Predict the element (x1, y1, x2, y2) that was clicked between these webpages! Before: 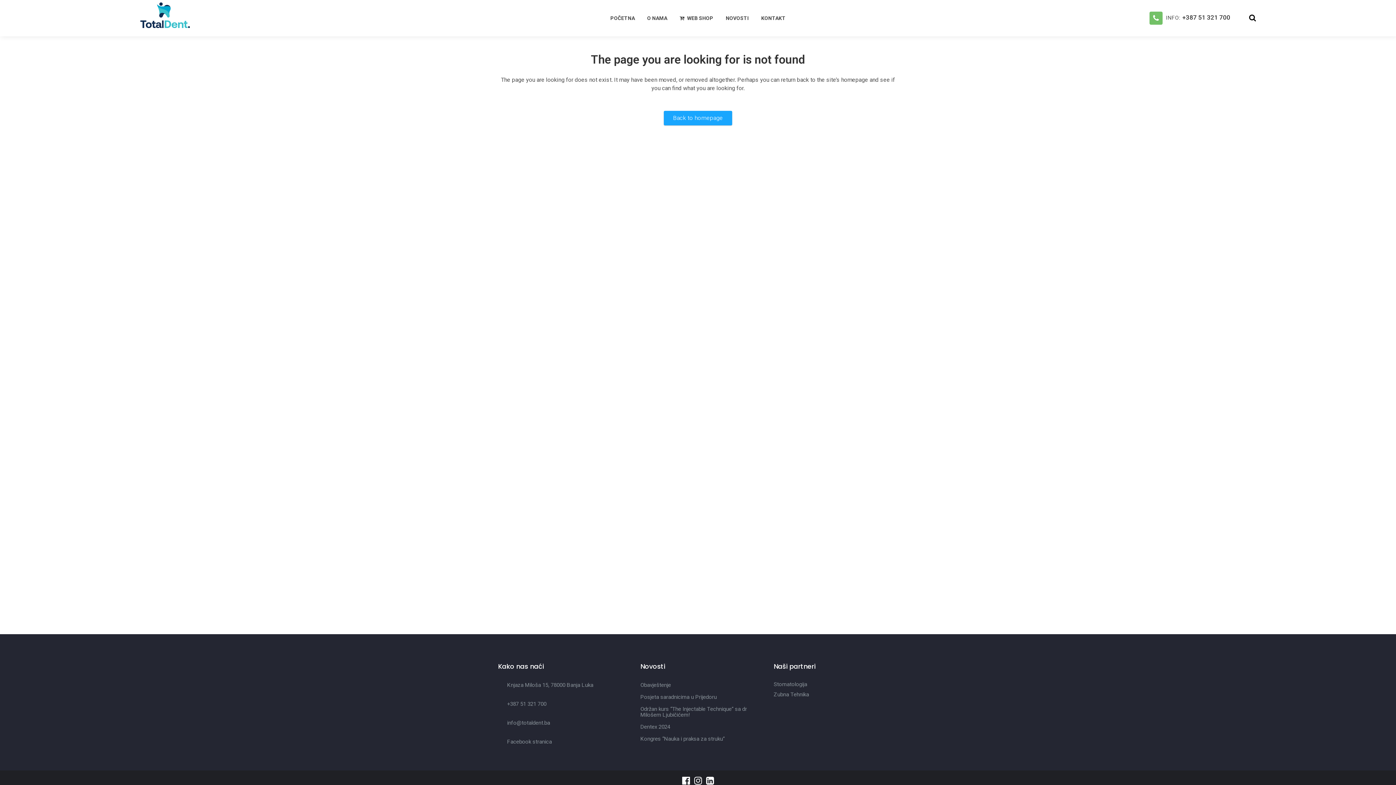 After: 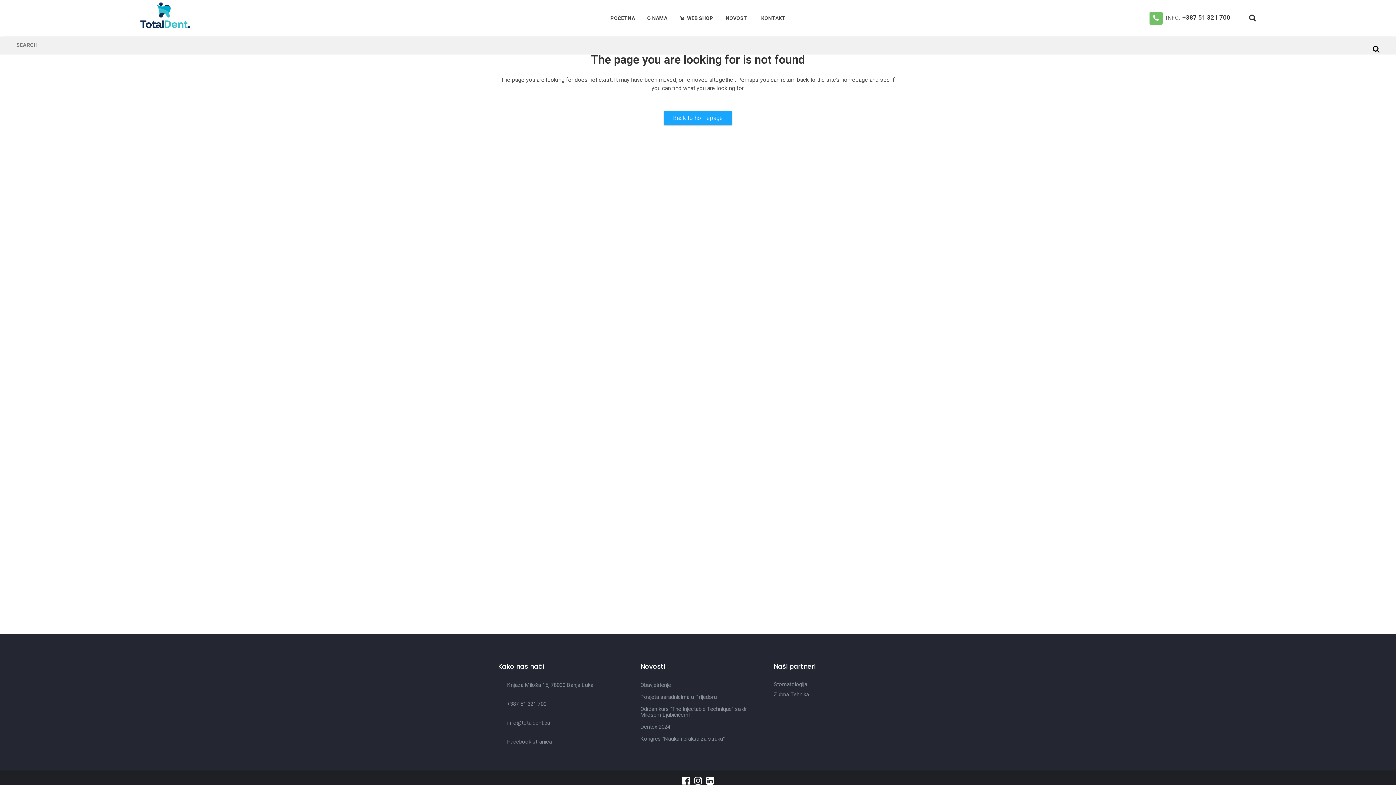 Action: bbox: (1236, 13, 1256, 23)